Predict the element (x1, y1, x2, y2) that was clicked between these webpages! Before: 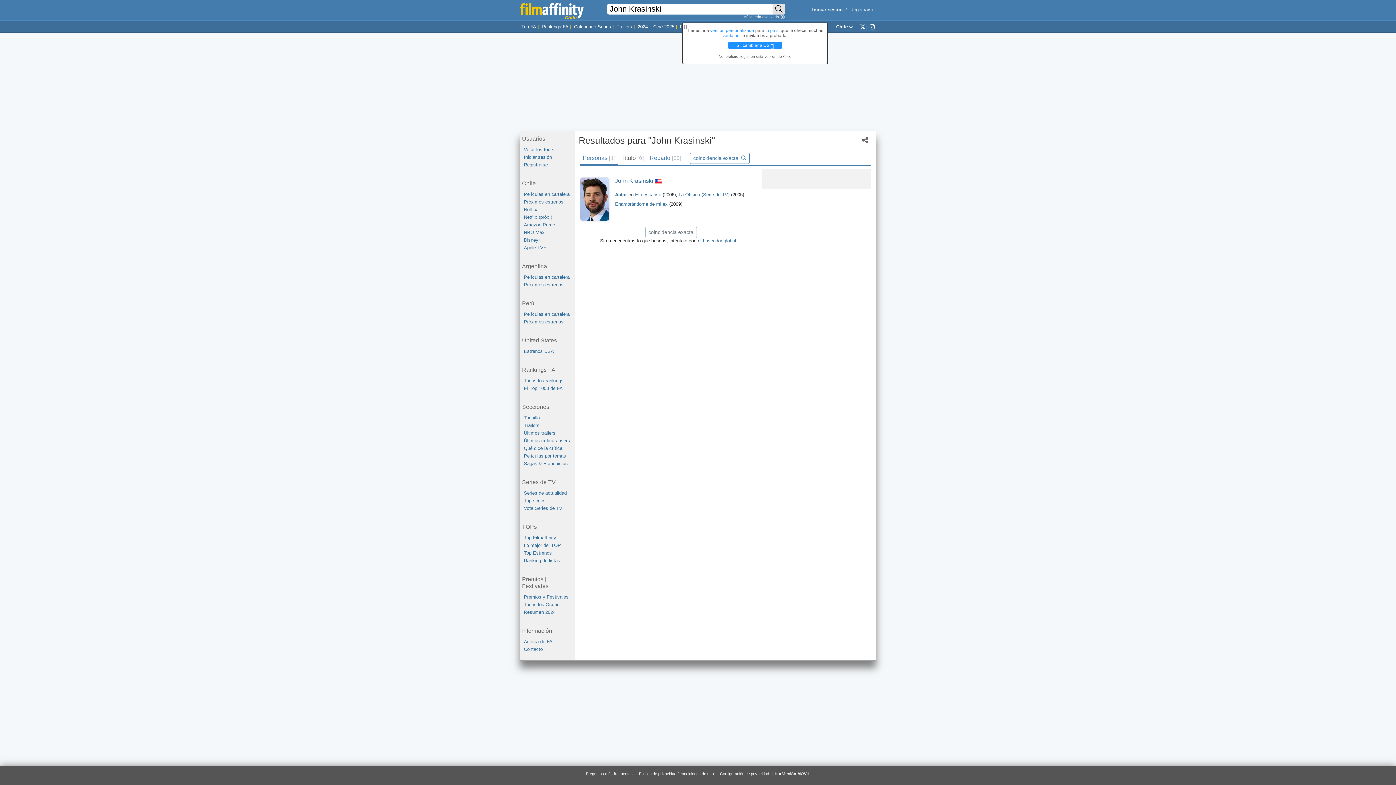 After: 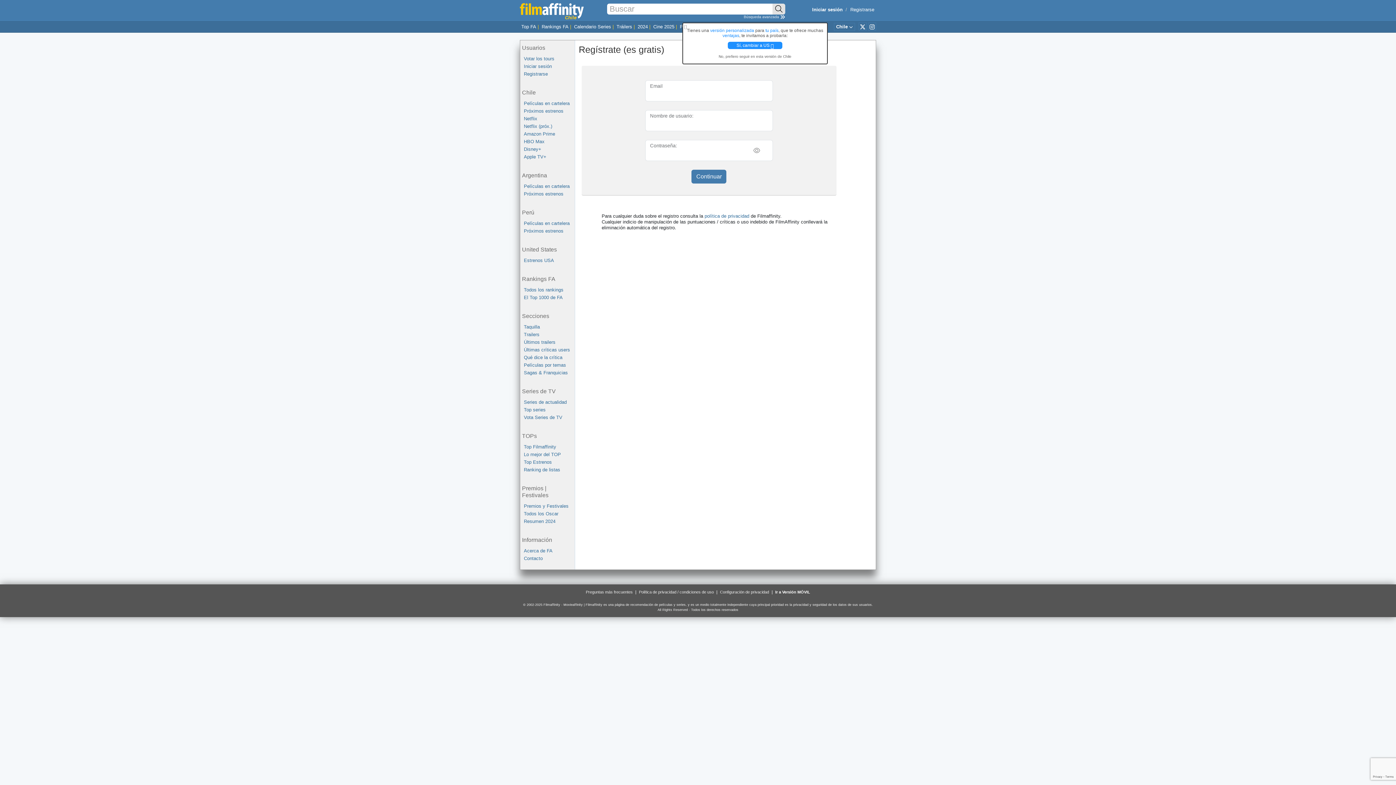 Action: bbox: (524, 161, 574, 168) label: Registrarse